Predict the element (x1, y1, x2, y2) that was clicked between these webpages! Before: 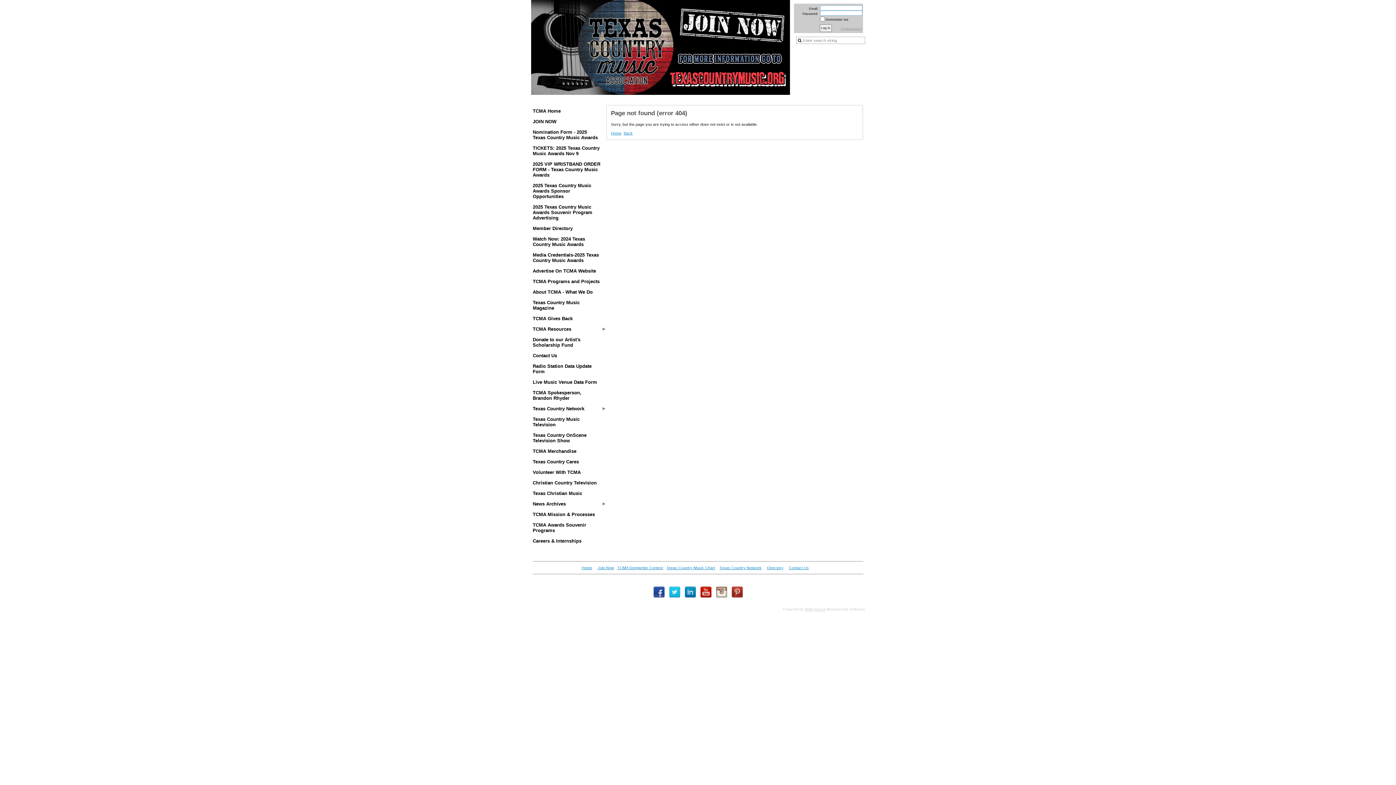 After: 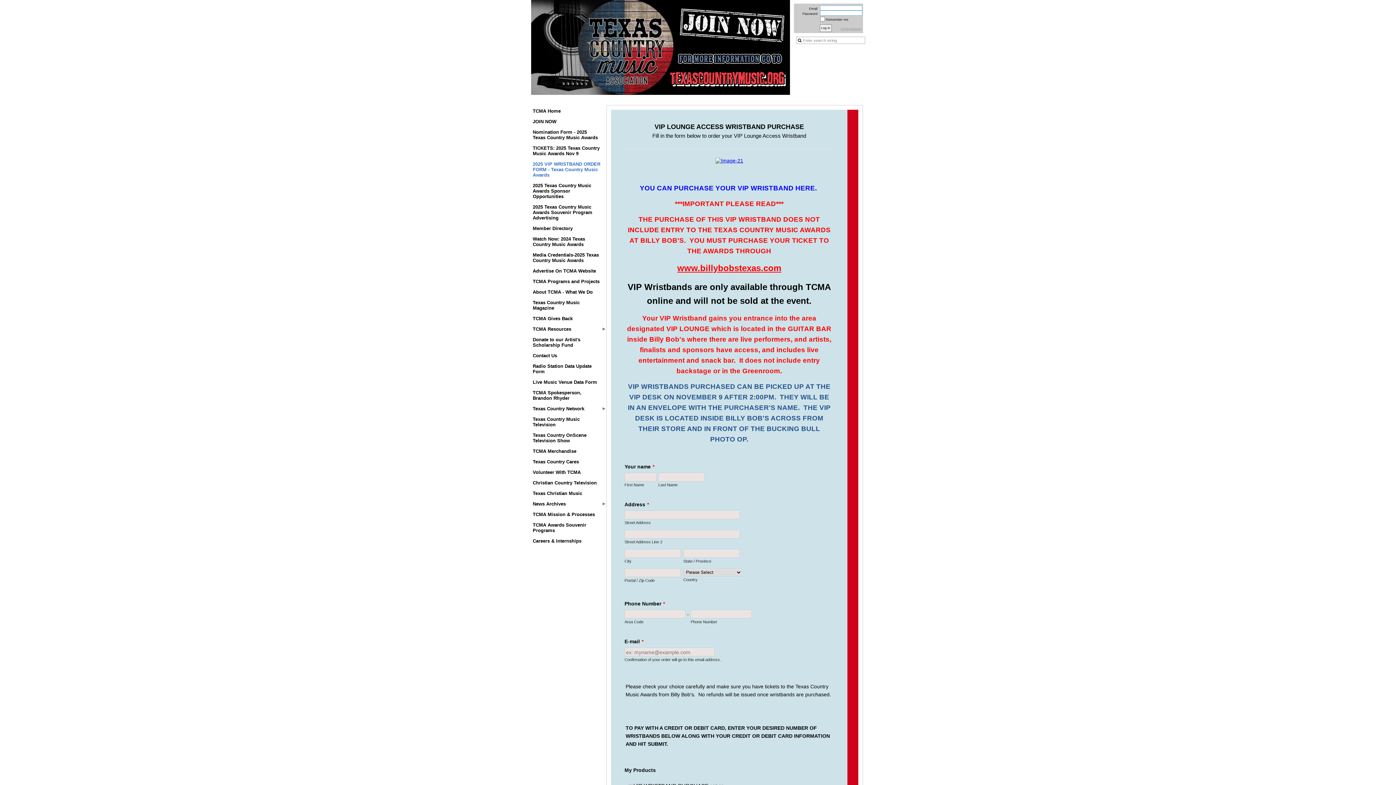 Action: bbox: (531, 159, 606, 179) label: 2025 VIP WRISTBAND ORDER FORM - Texas Country Music Awards